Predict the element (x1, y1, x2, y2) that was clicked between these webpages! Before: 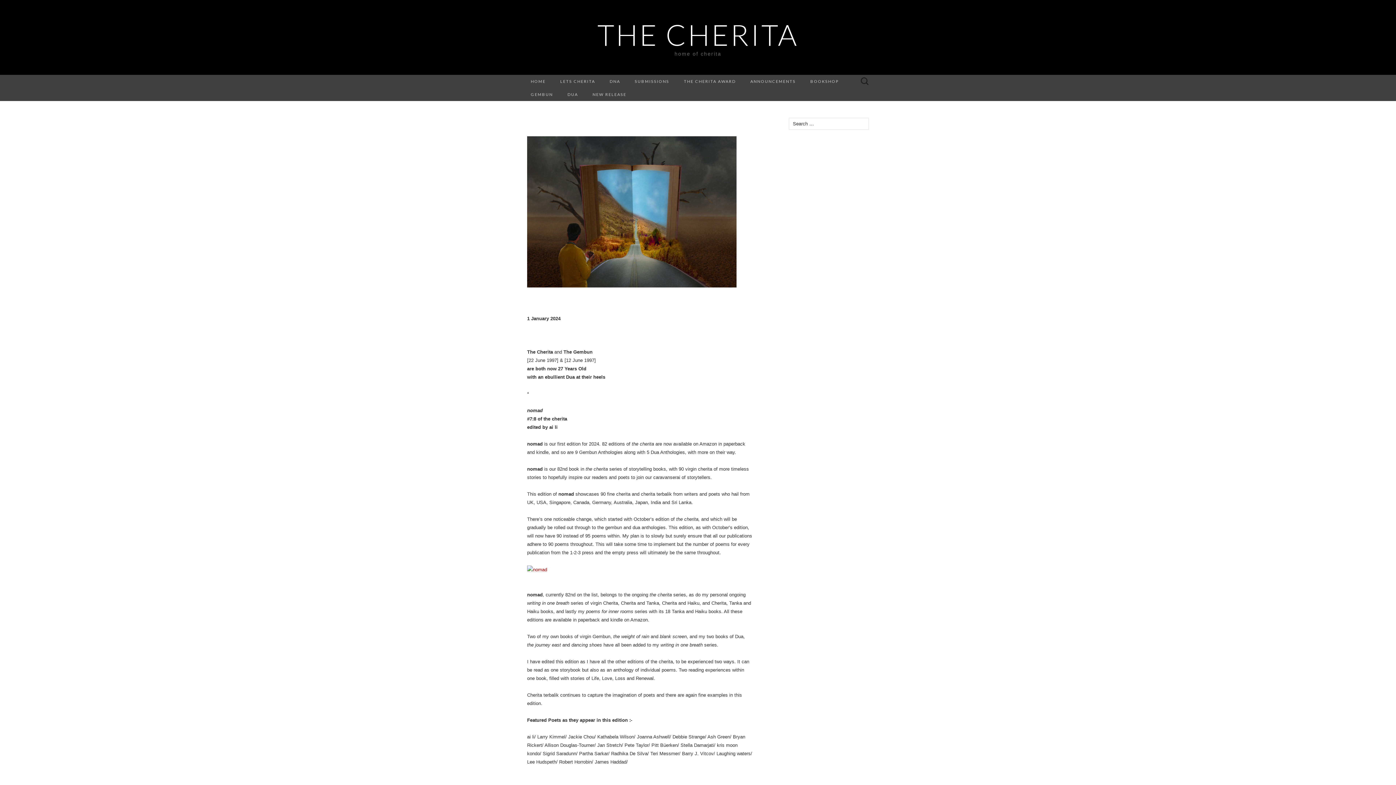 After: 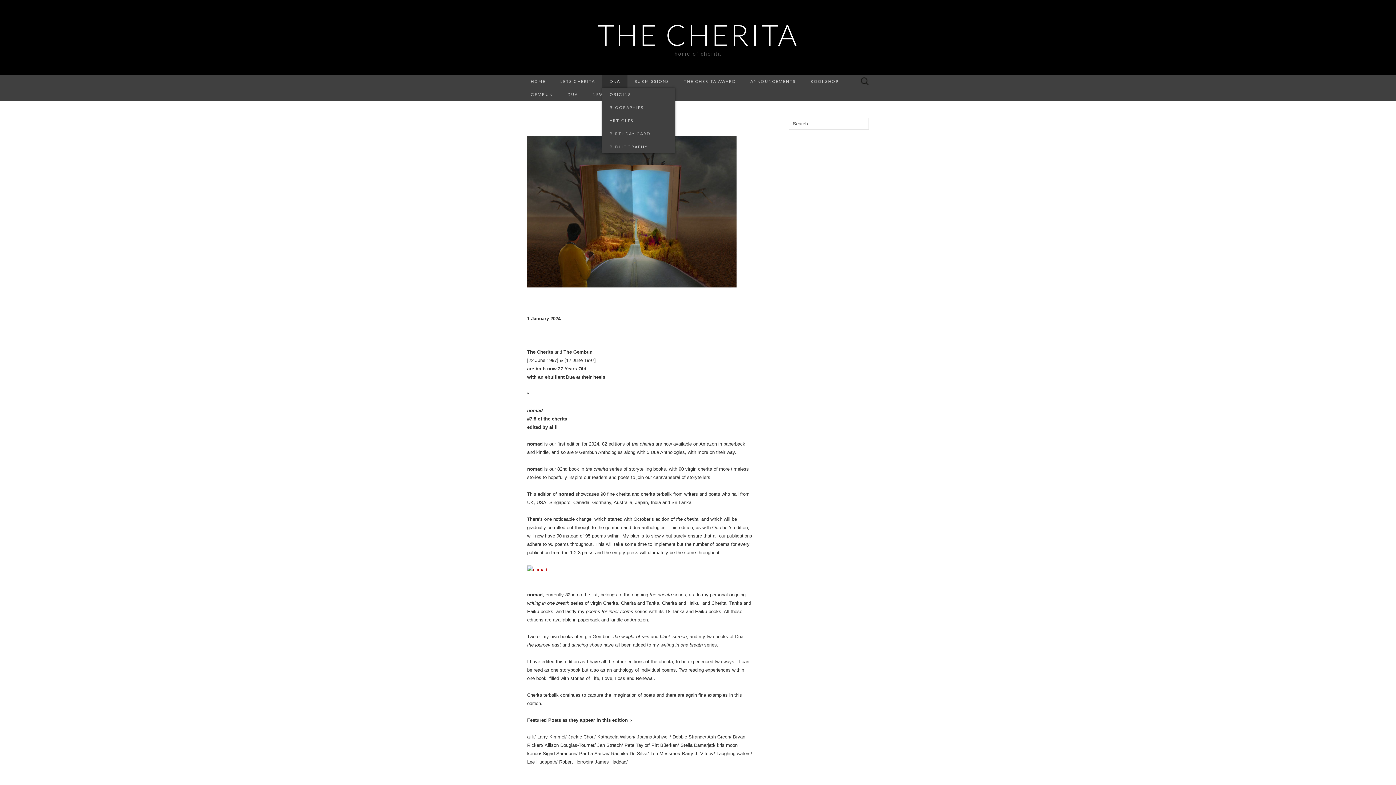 Action: bbox: (602, 74, 627, 88) label: DNA